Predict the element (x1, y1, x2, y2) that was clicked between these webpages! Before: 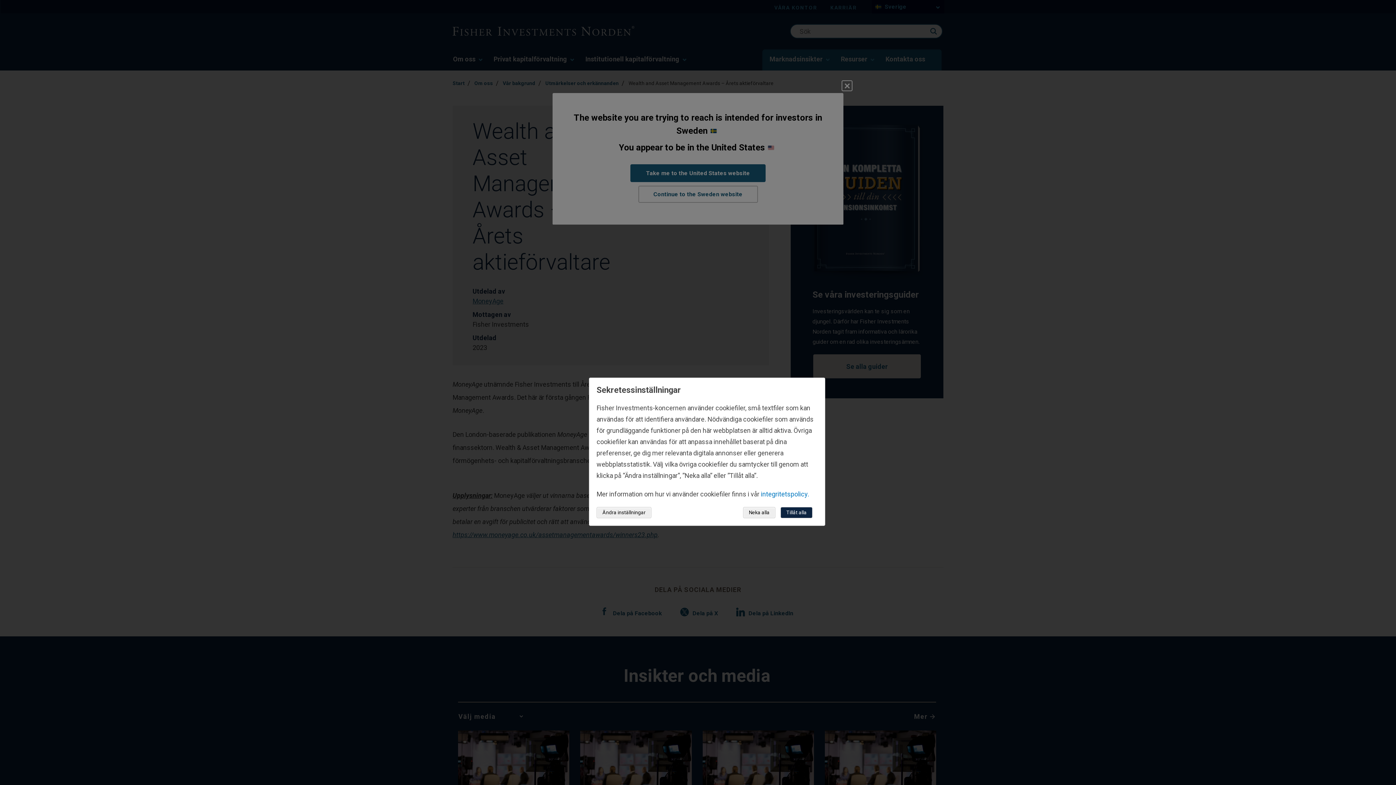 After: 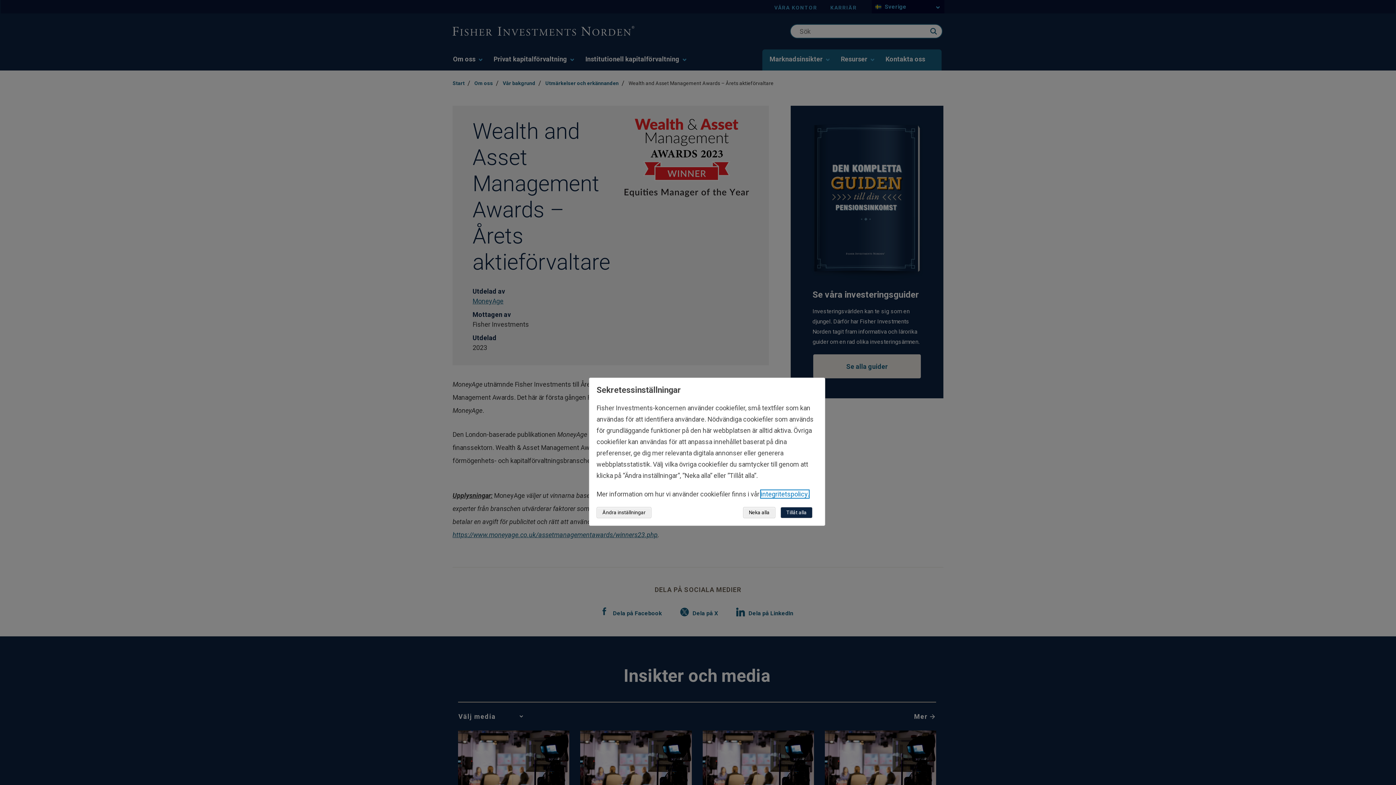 Action: label: integritetspolicy. bbox: (761, 490, 809, 498)